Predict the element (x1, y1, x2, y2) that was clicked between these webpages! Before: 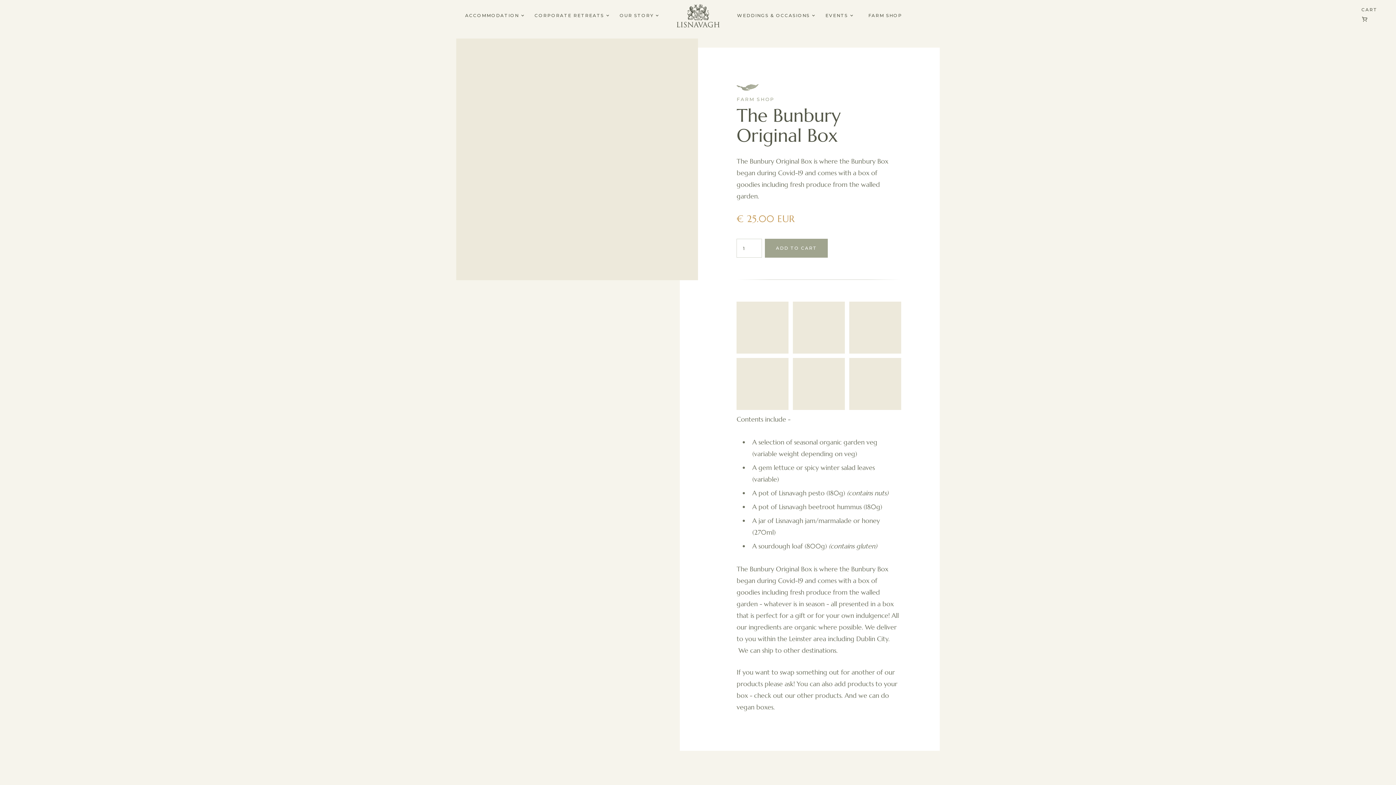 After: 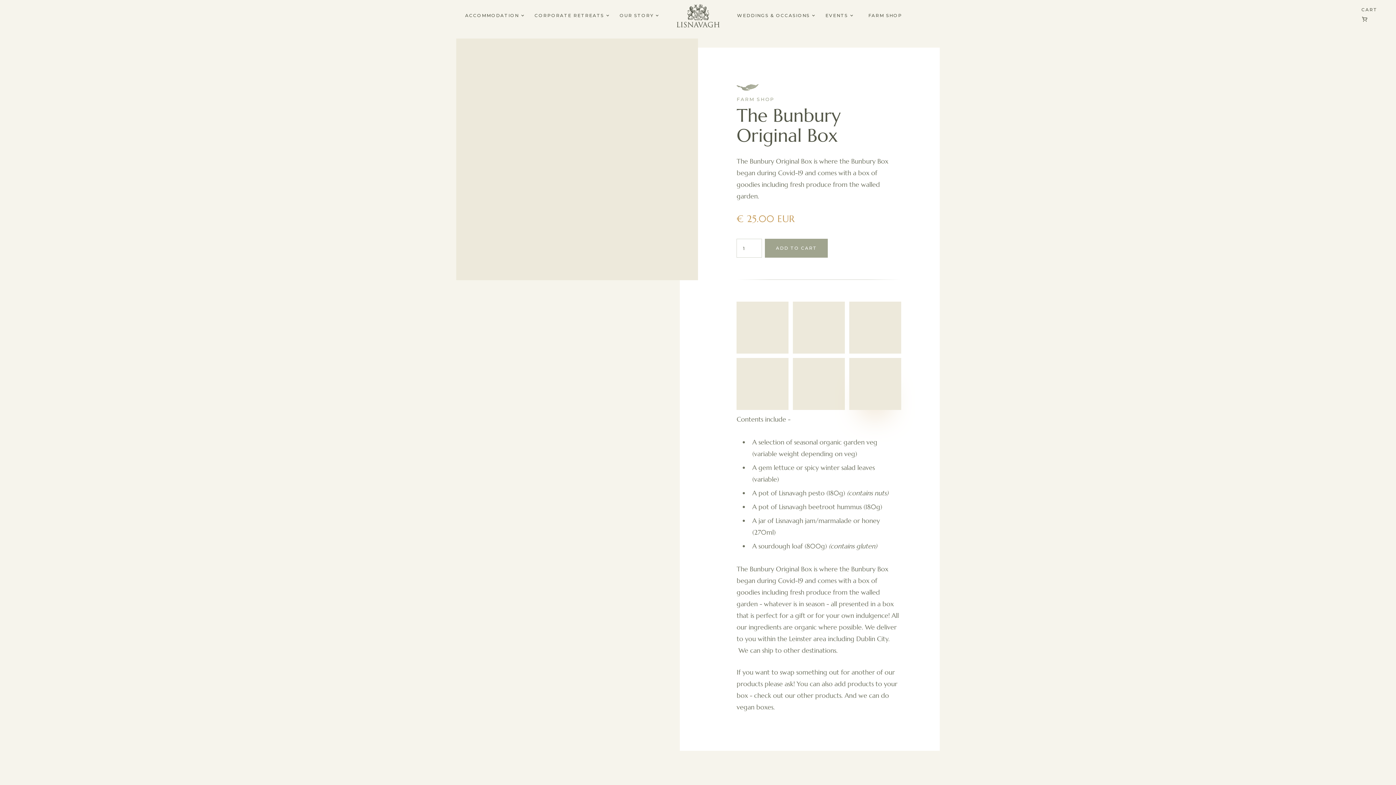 Action: bbox: (849, 358, 901, 410)